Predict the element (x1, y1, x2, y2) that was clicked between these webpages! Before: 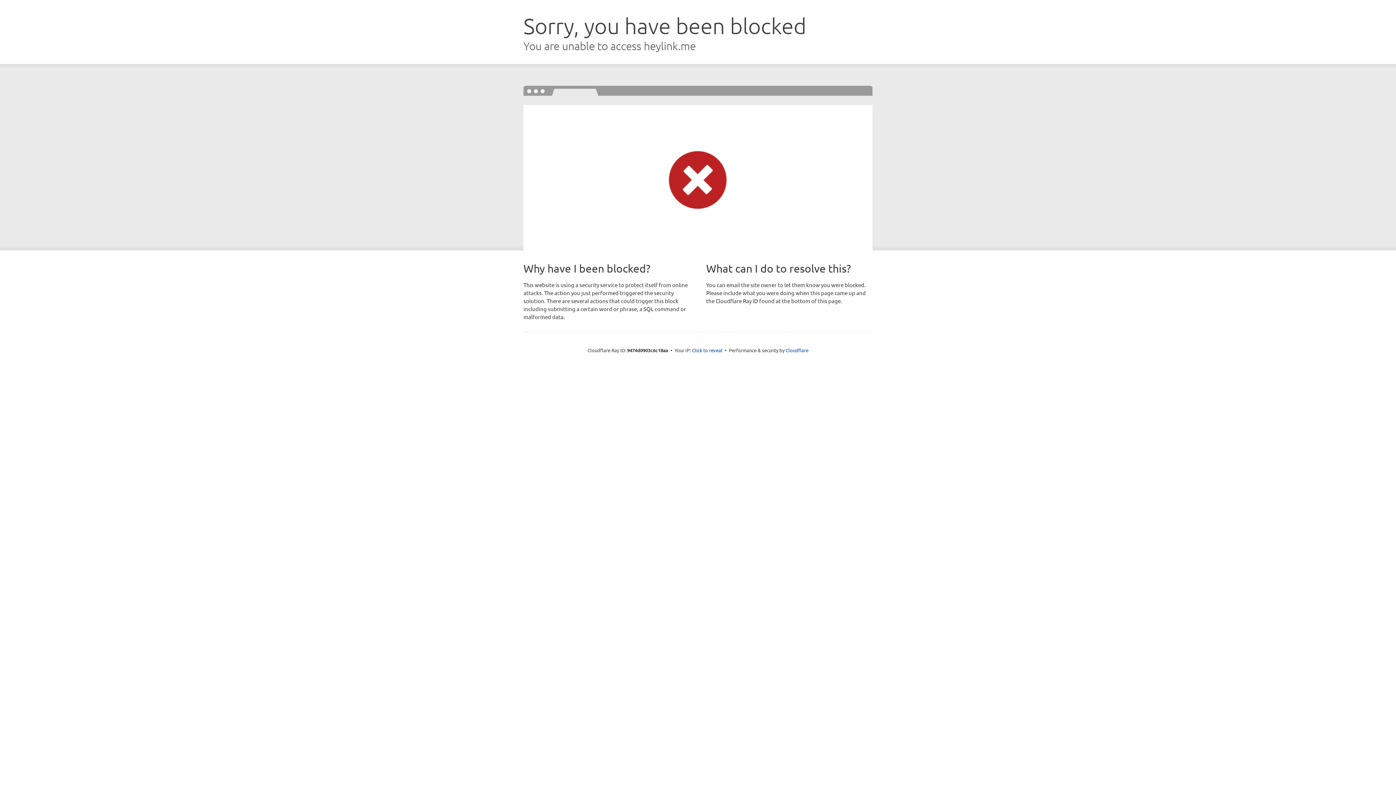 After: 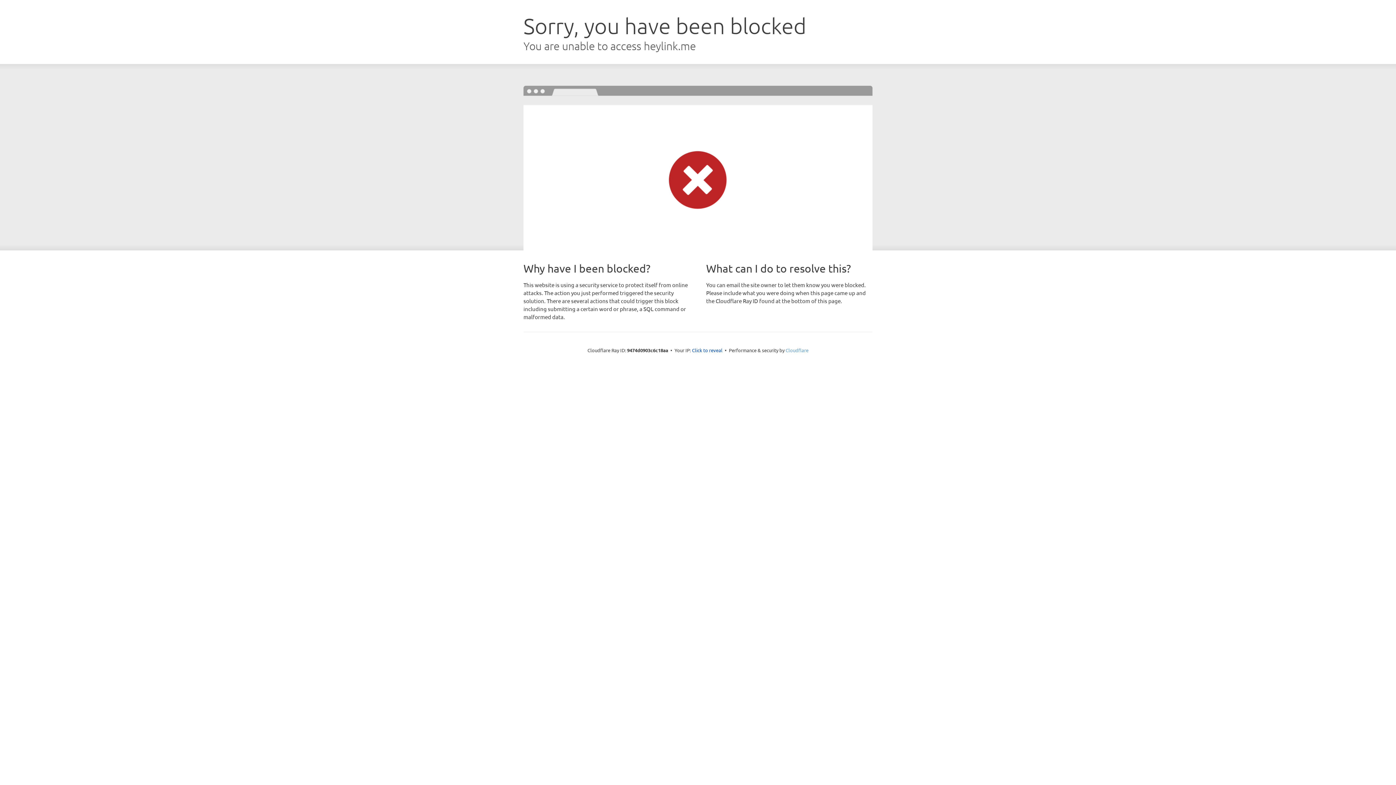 Action: label: Cloudflare bbox: (785, 347, 808, 353)